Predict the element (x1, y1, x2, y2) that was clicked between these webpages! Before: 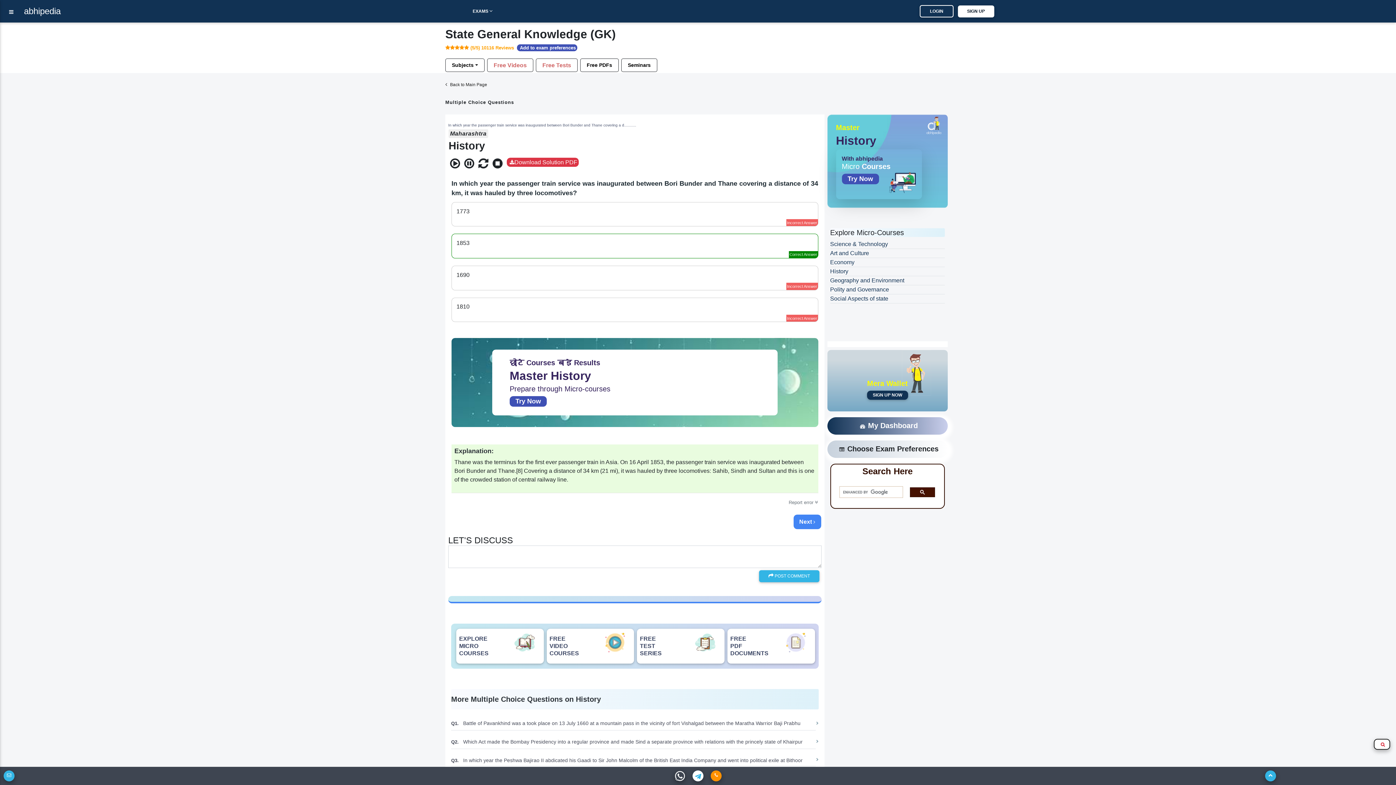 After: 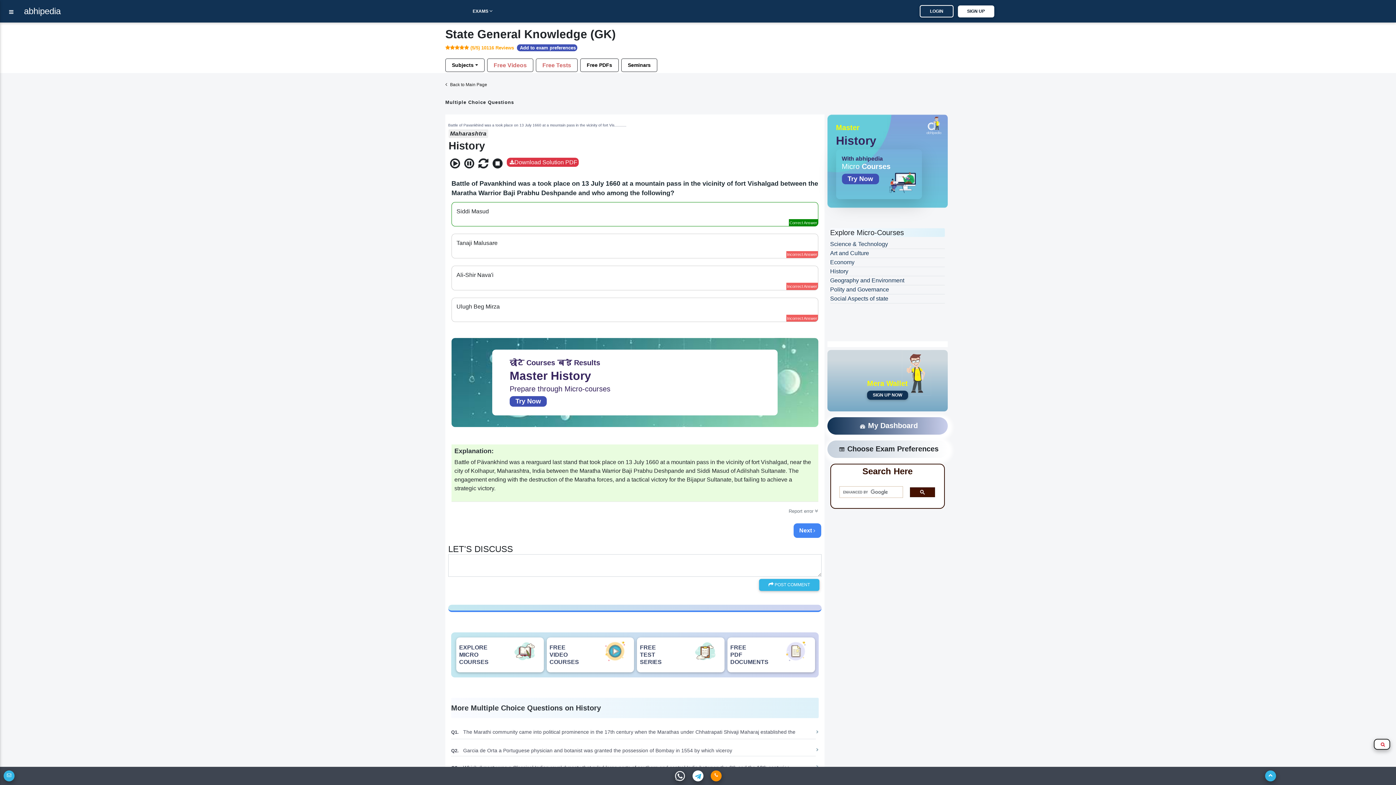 Action: label: Next  bbox: (793, 515, 821, 529)